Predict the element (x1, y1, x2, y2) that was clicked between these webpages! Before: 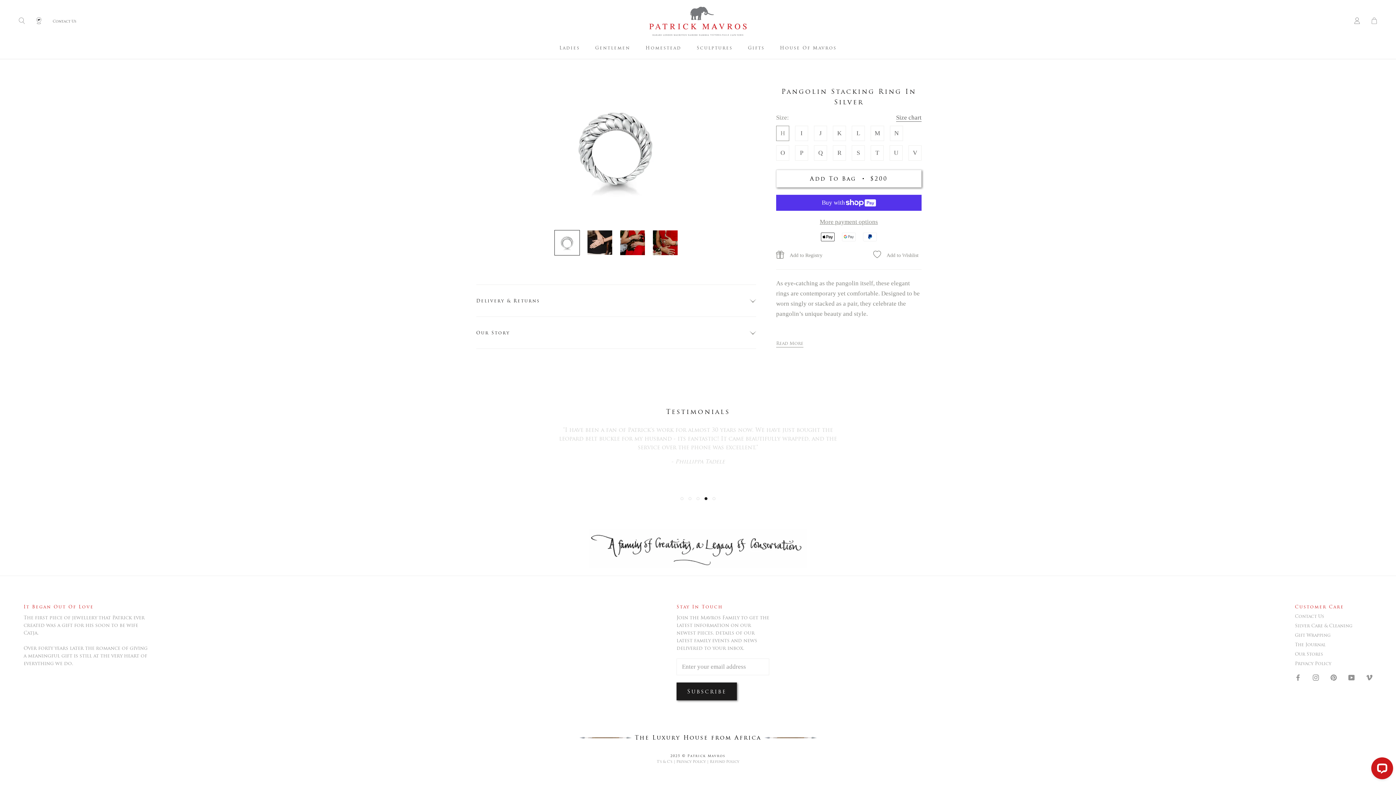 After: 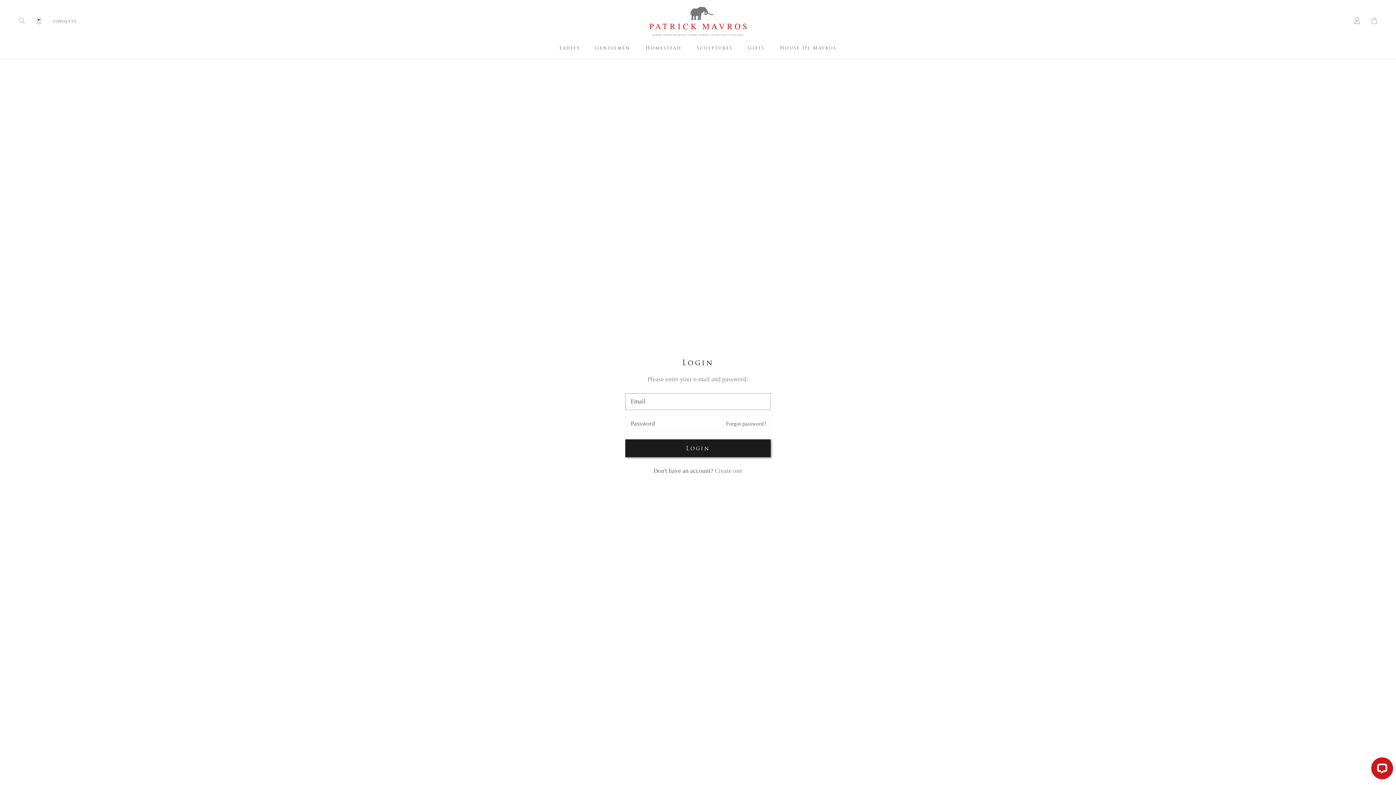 Action: bbox: (1353, 17, 1361, 25)